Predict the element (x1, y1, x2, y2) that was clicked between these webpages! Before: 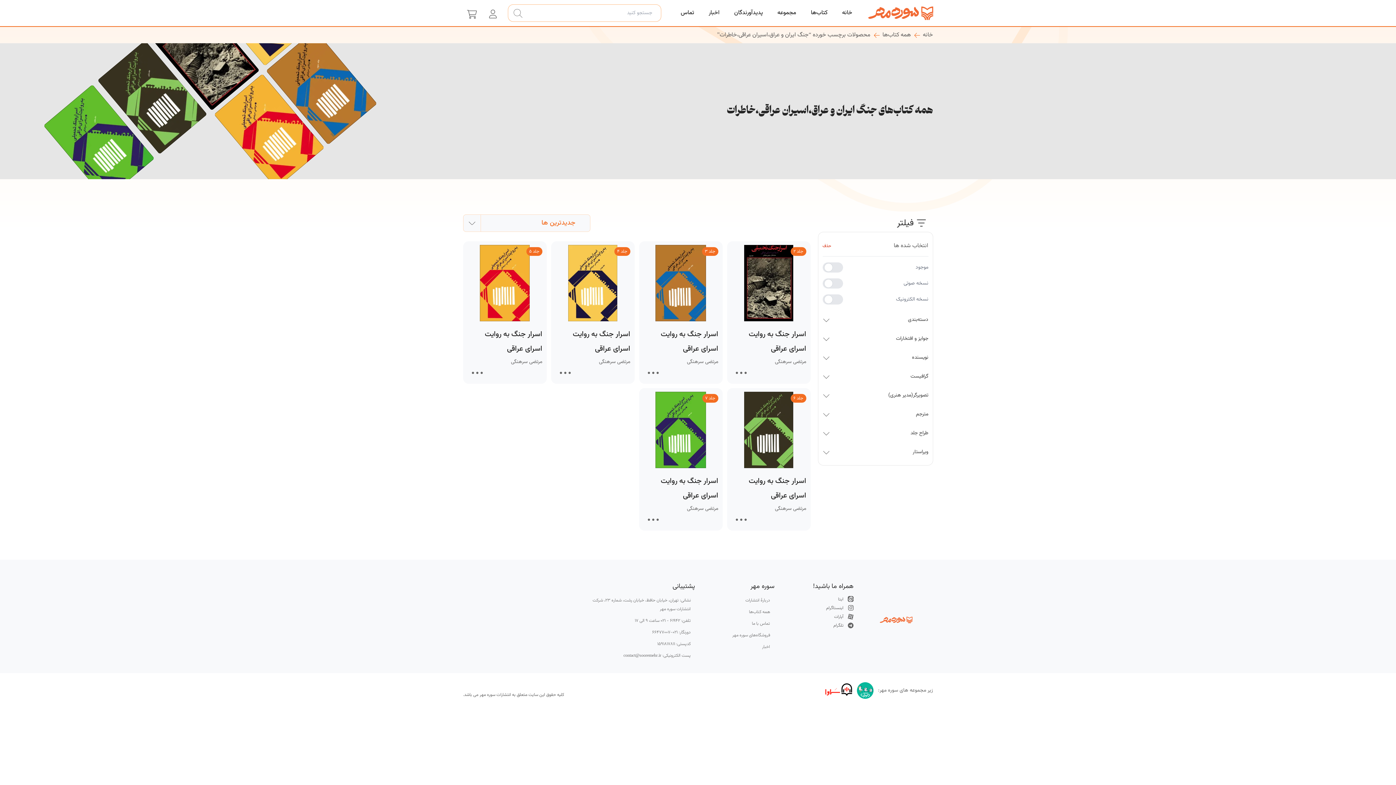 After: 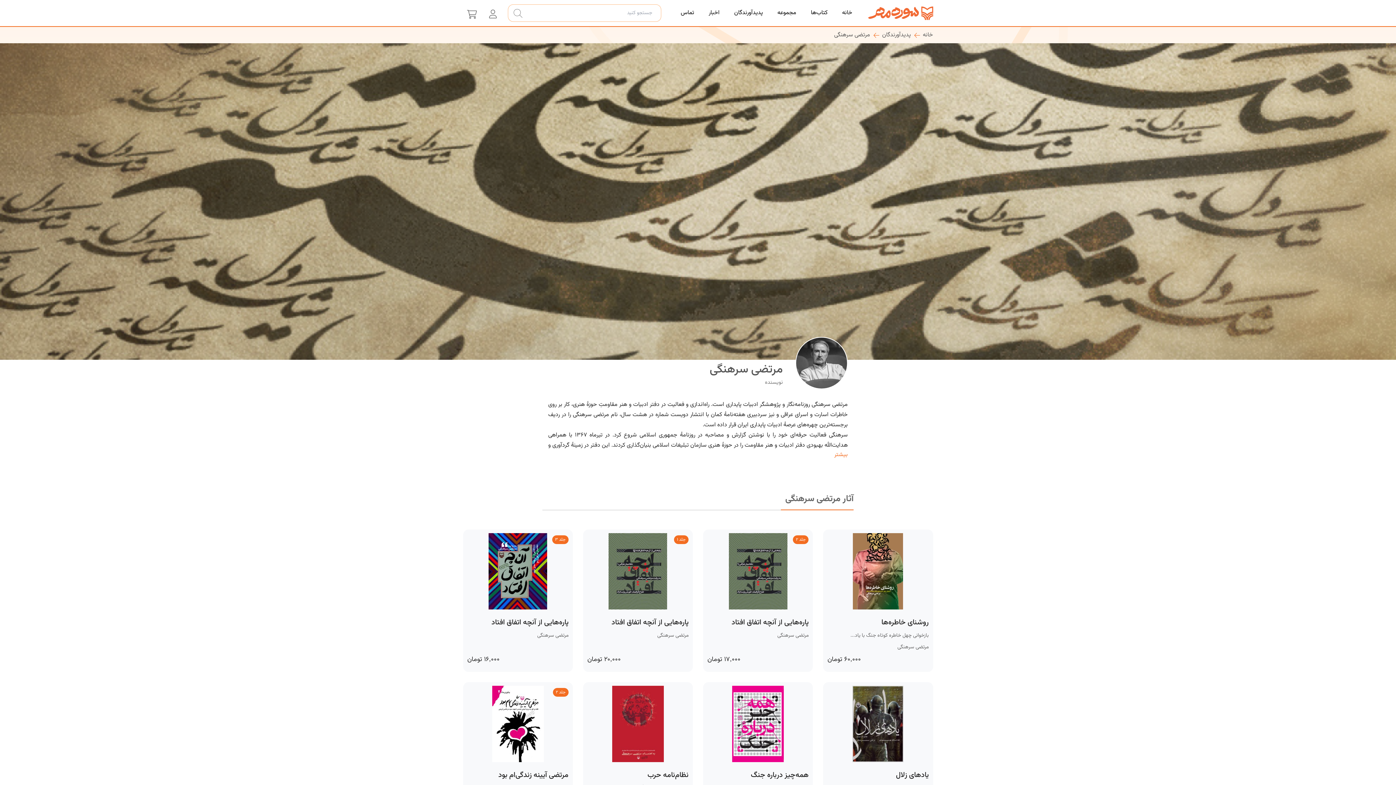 Action: bbox: (731, 356, 806, 368) label: مرتضی سرهنگی